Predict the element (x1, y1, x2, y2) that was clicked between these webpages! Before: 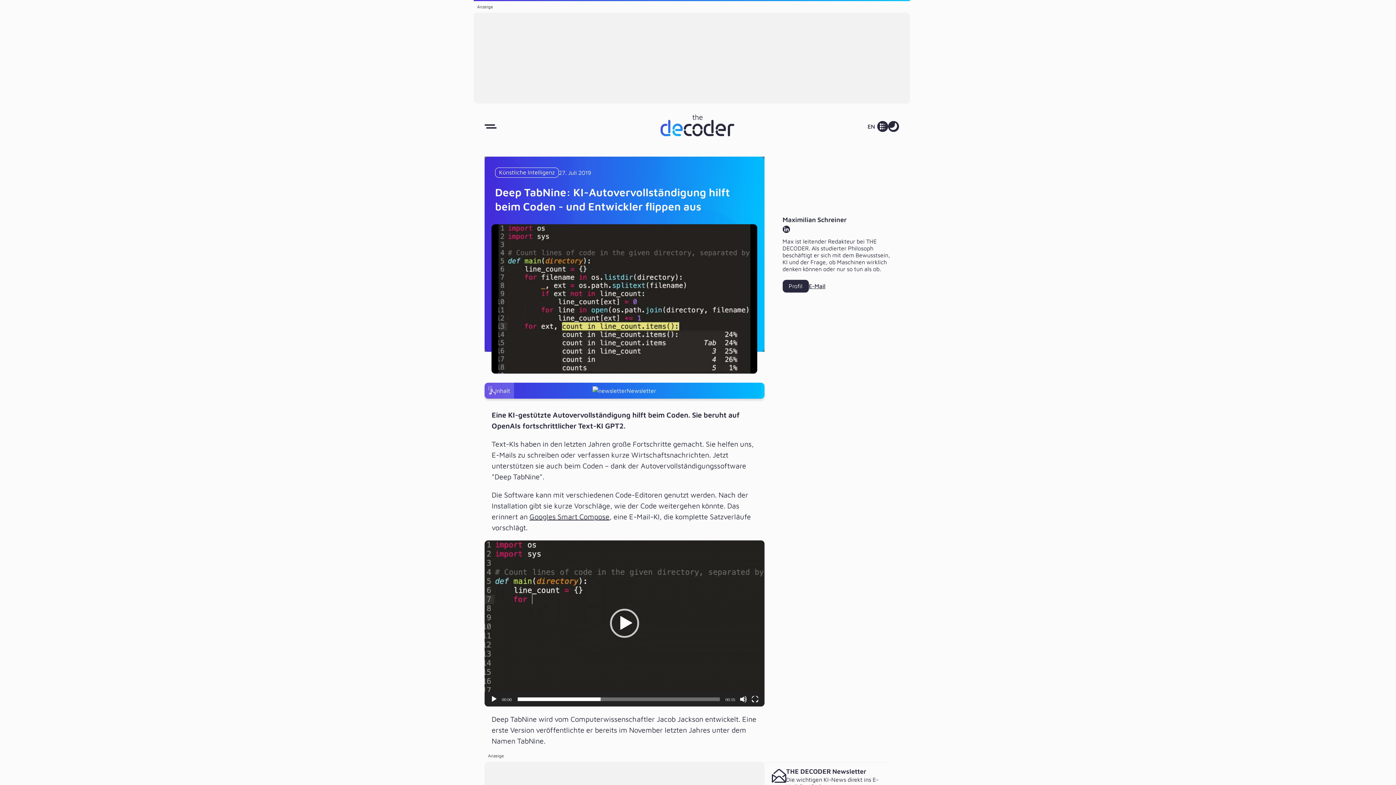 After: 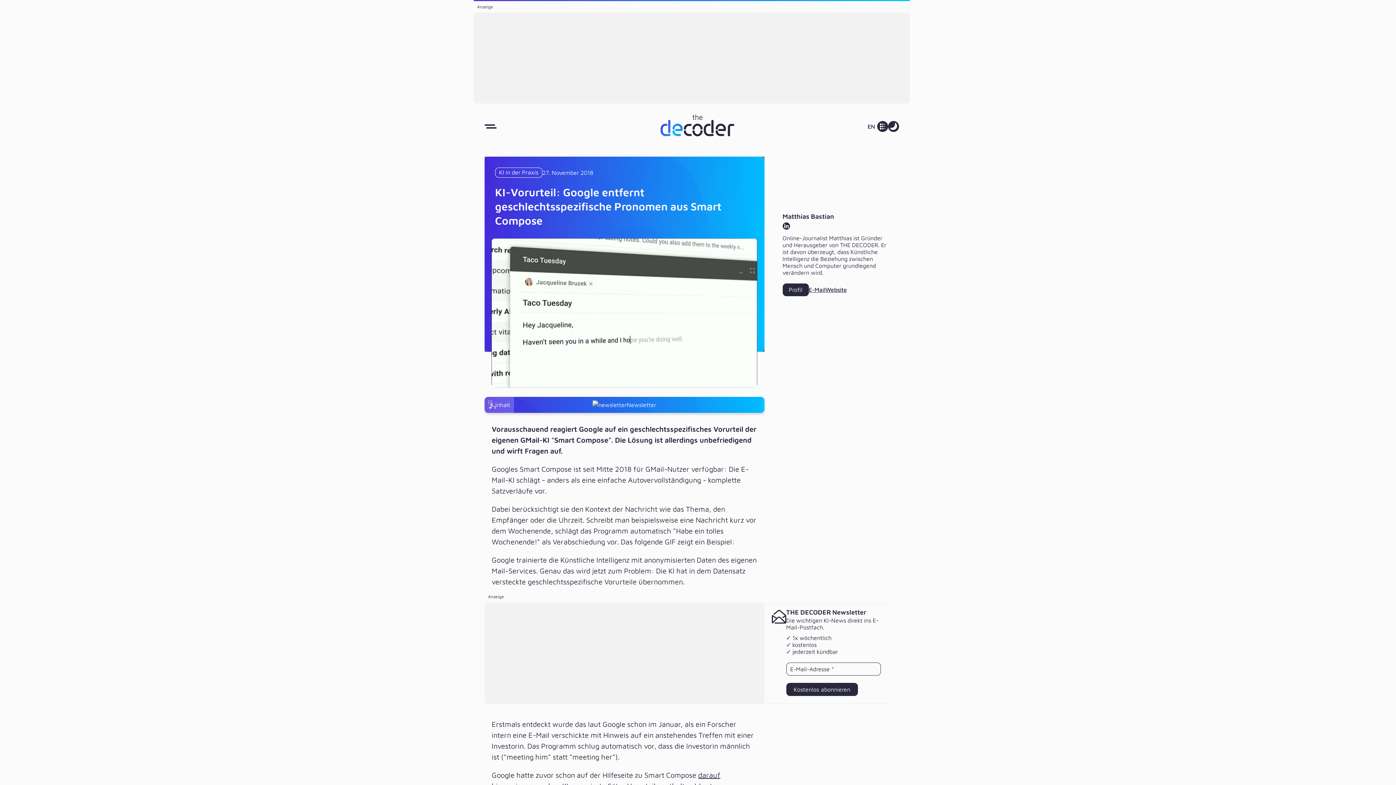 Action: label: Googles Smart Compose bbox: (529, 512, 609, 521)